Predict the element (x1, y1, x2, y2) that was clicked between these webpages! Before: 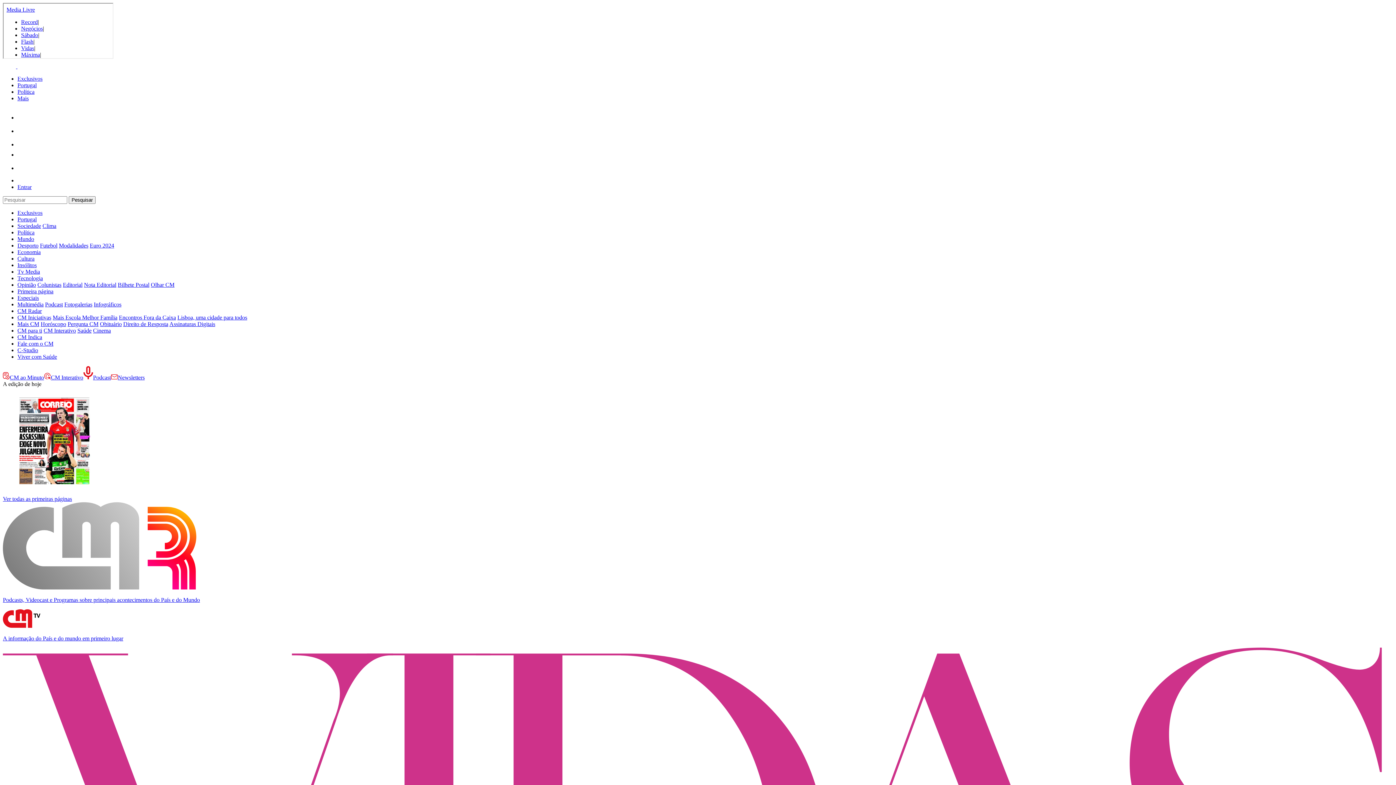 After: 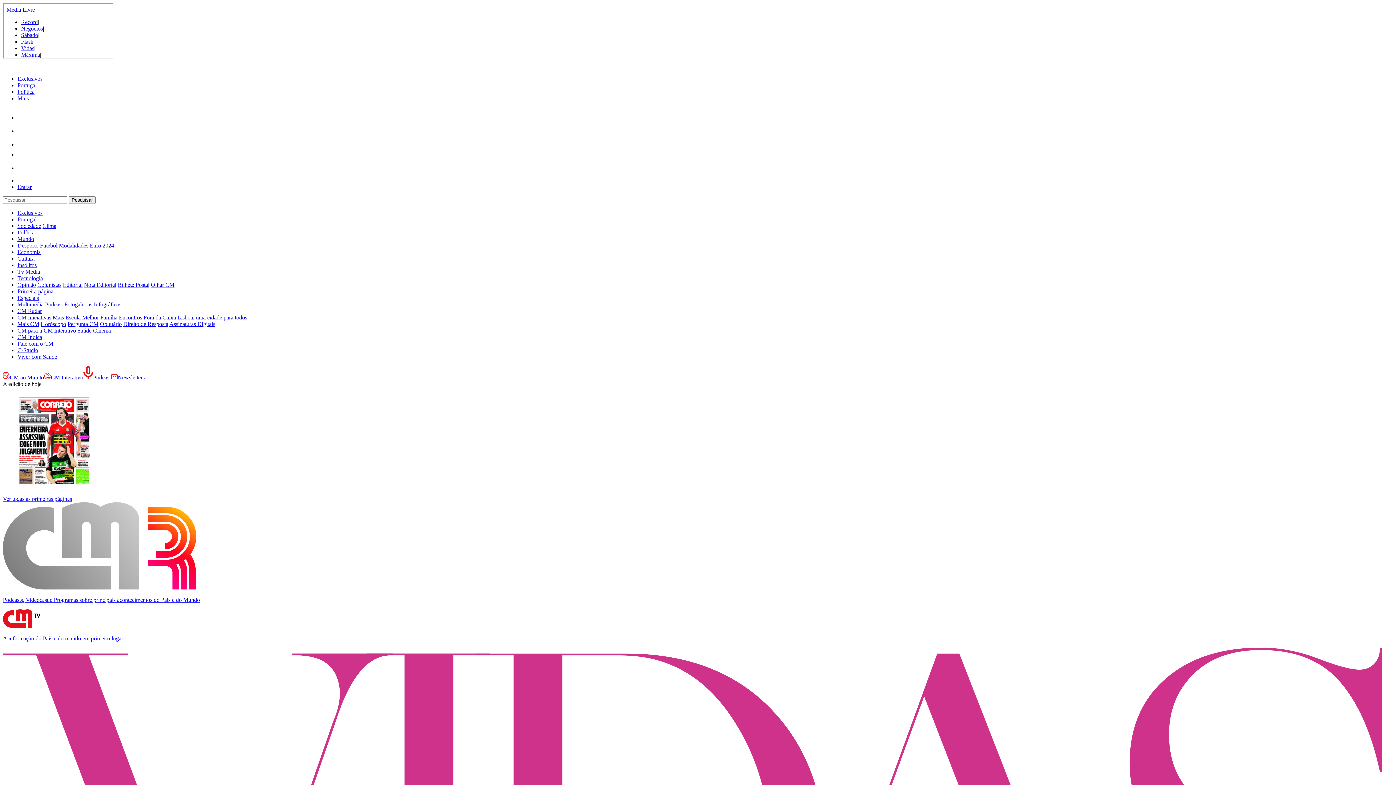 Action: label: Primeira página bbox: (17, 288, 53, 294)